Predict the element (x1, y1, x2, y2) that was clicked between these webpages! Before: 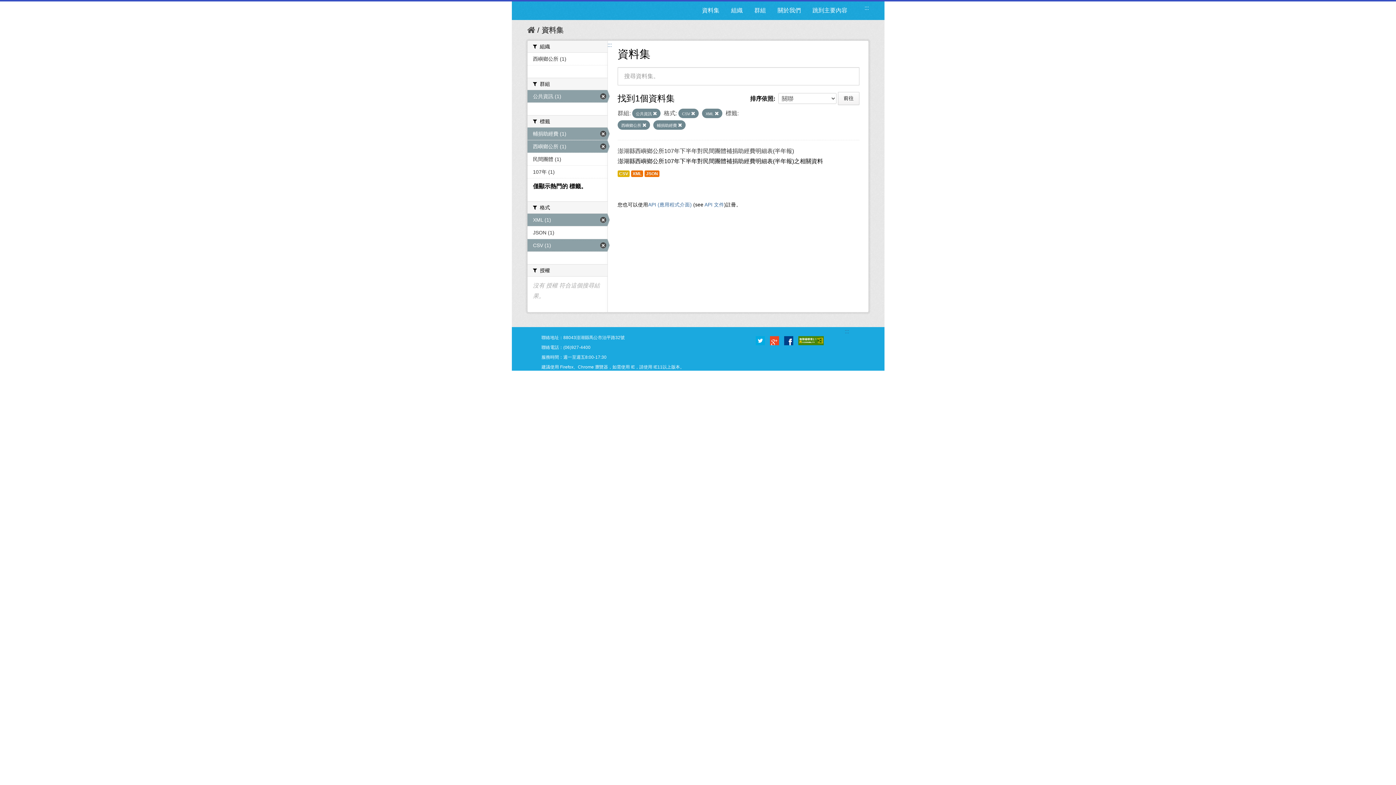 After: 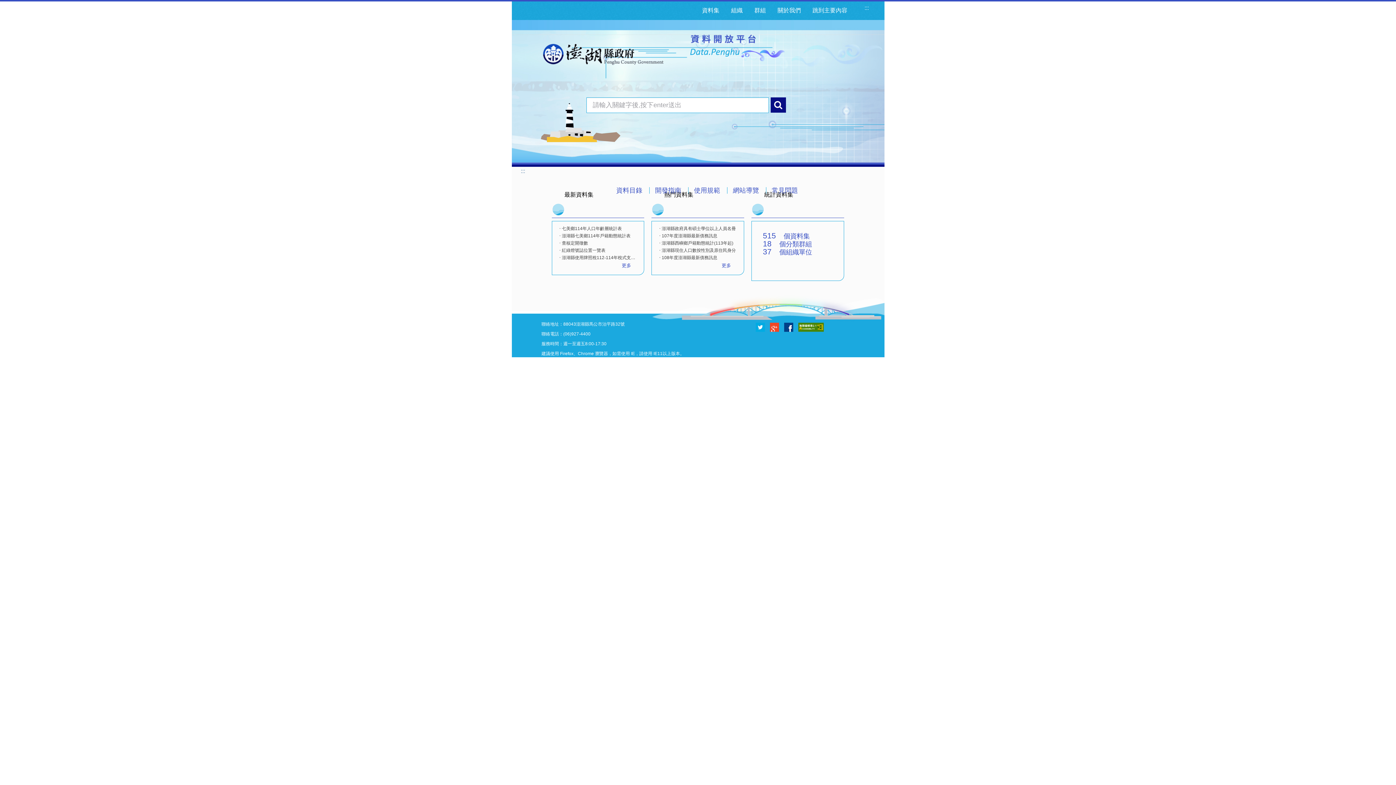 Action: bbox: (527, 26, 535, 34)